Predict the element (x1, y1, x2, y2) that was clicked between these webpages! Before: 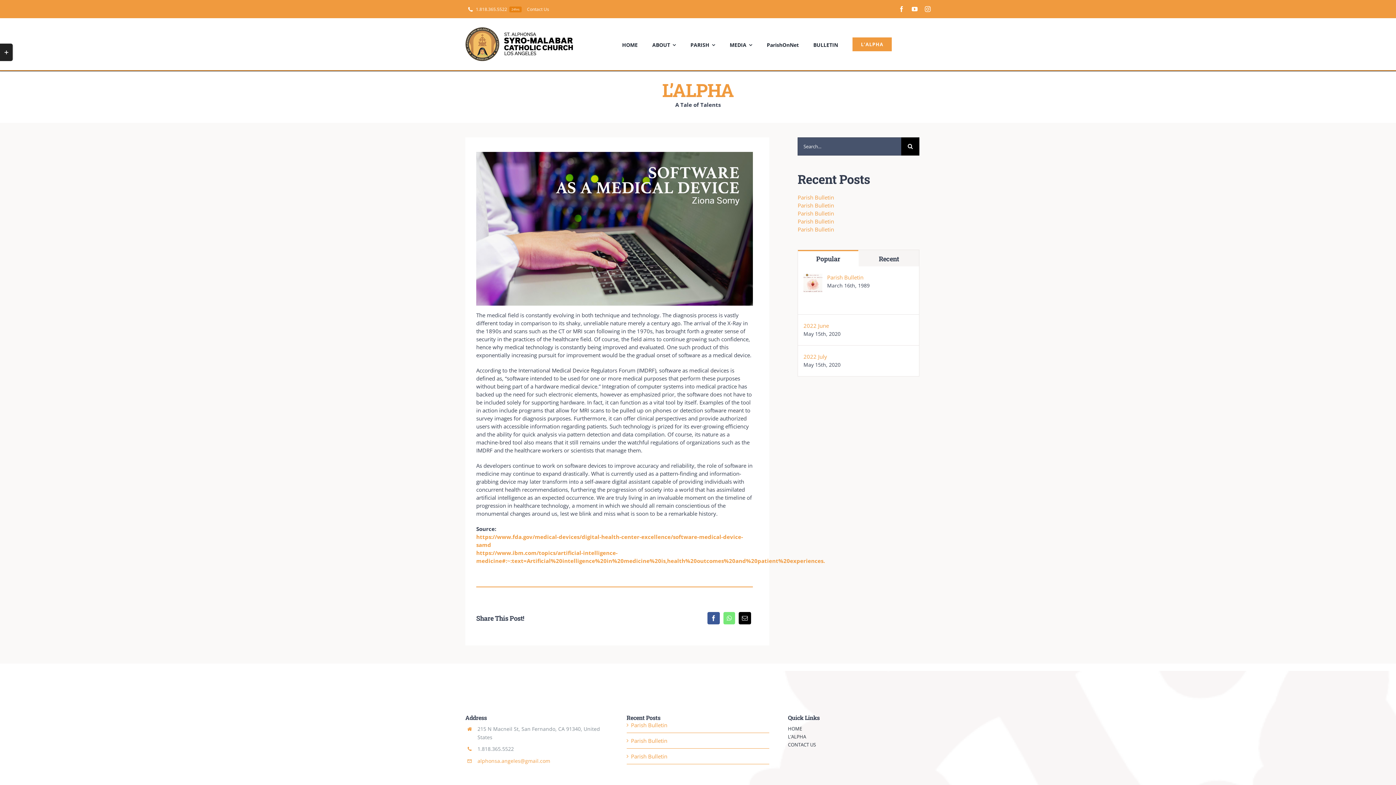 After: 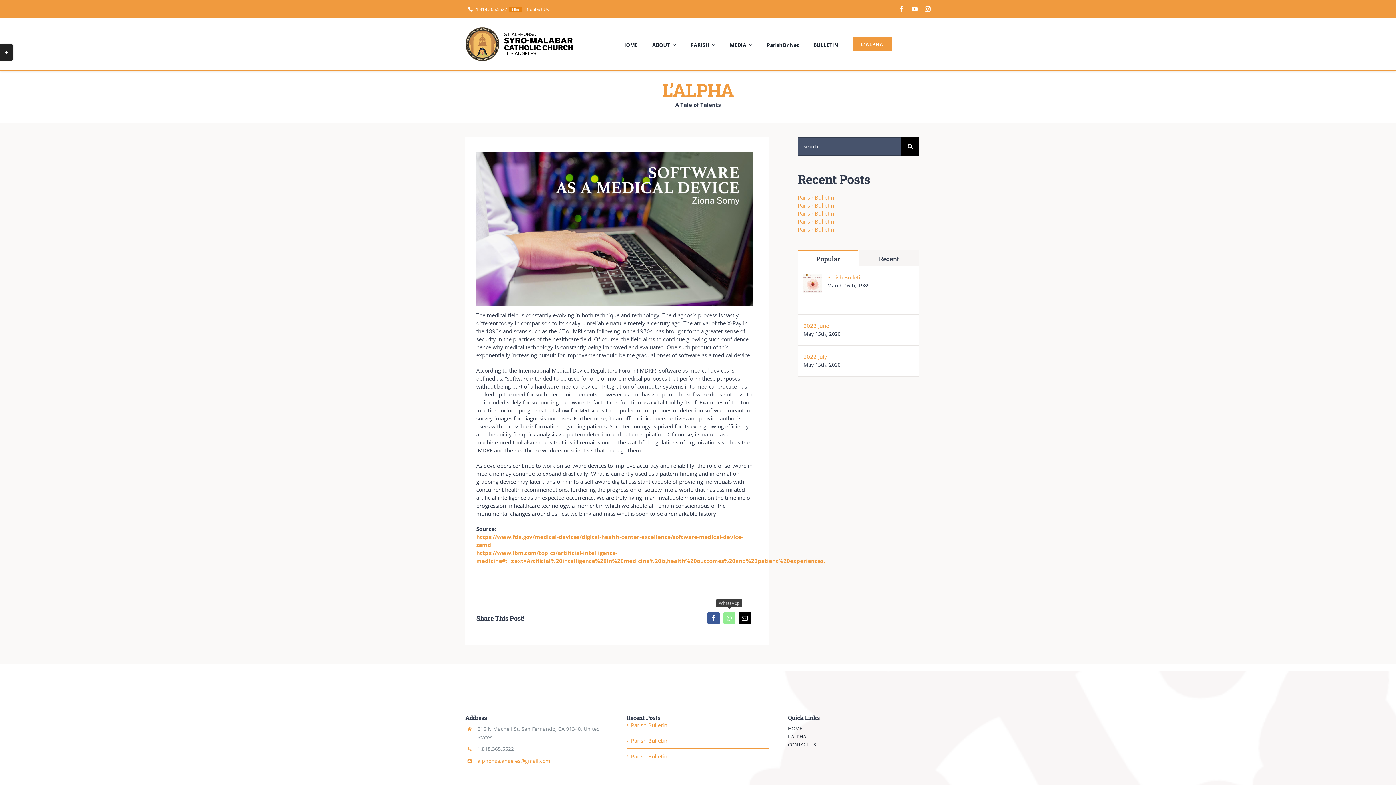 Action: label: WhatsApp bbox: (721, 610, 737, 626)